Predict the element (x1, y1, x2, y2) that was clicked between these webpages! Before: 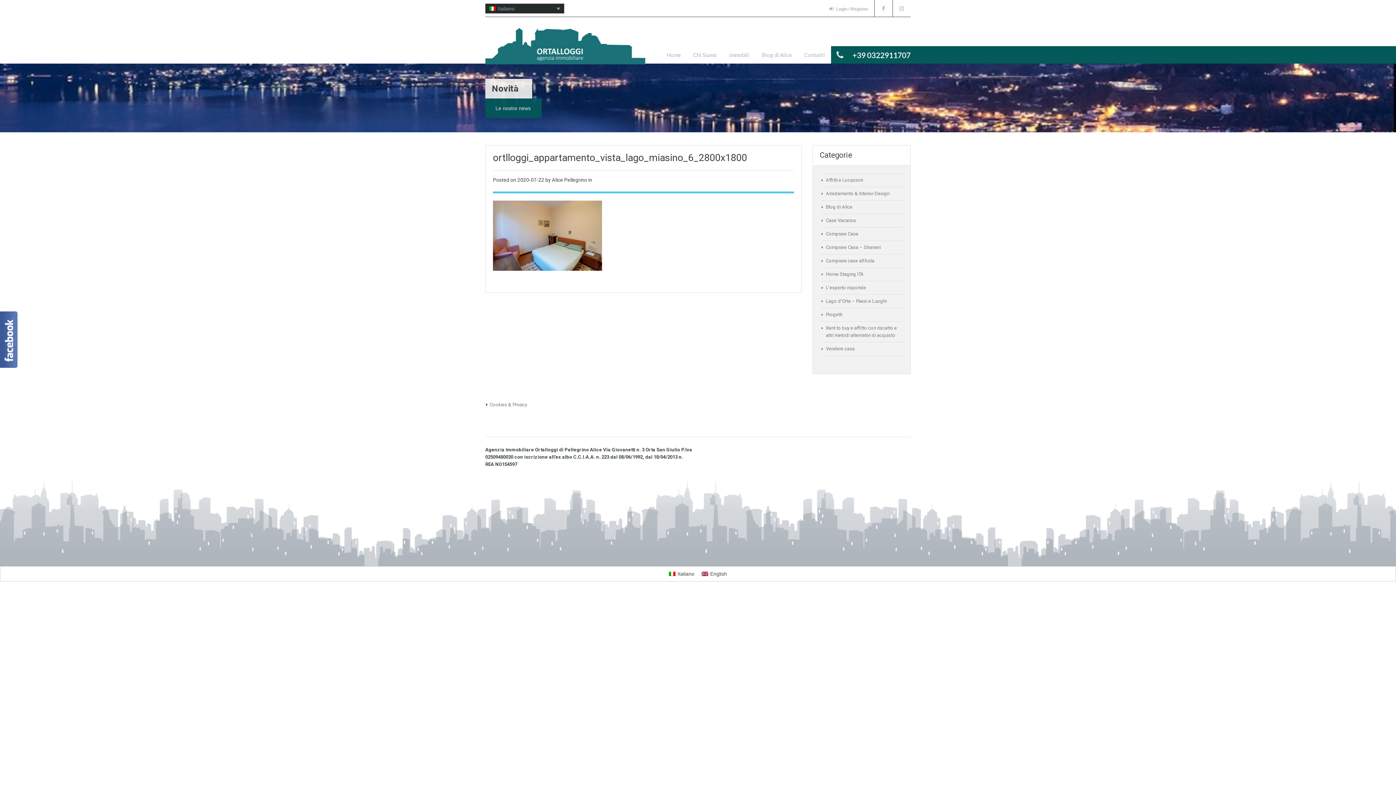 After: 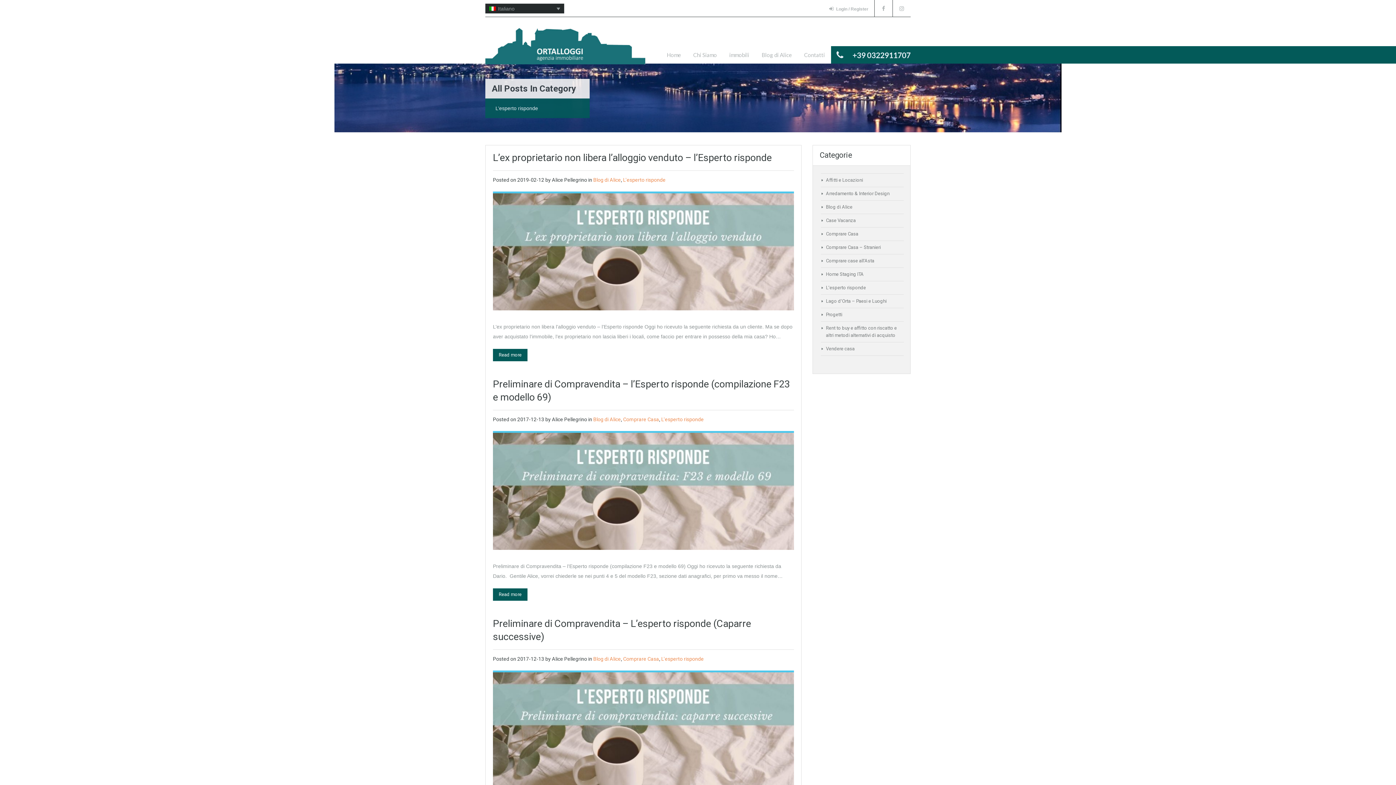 Action: label: L'esperto risponde bbox: (826, 285, 866, 290)